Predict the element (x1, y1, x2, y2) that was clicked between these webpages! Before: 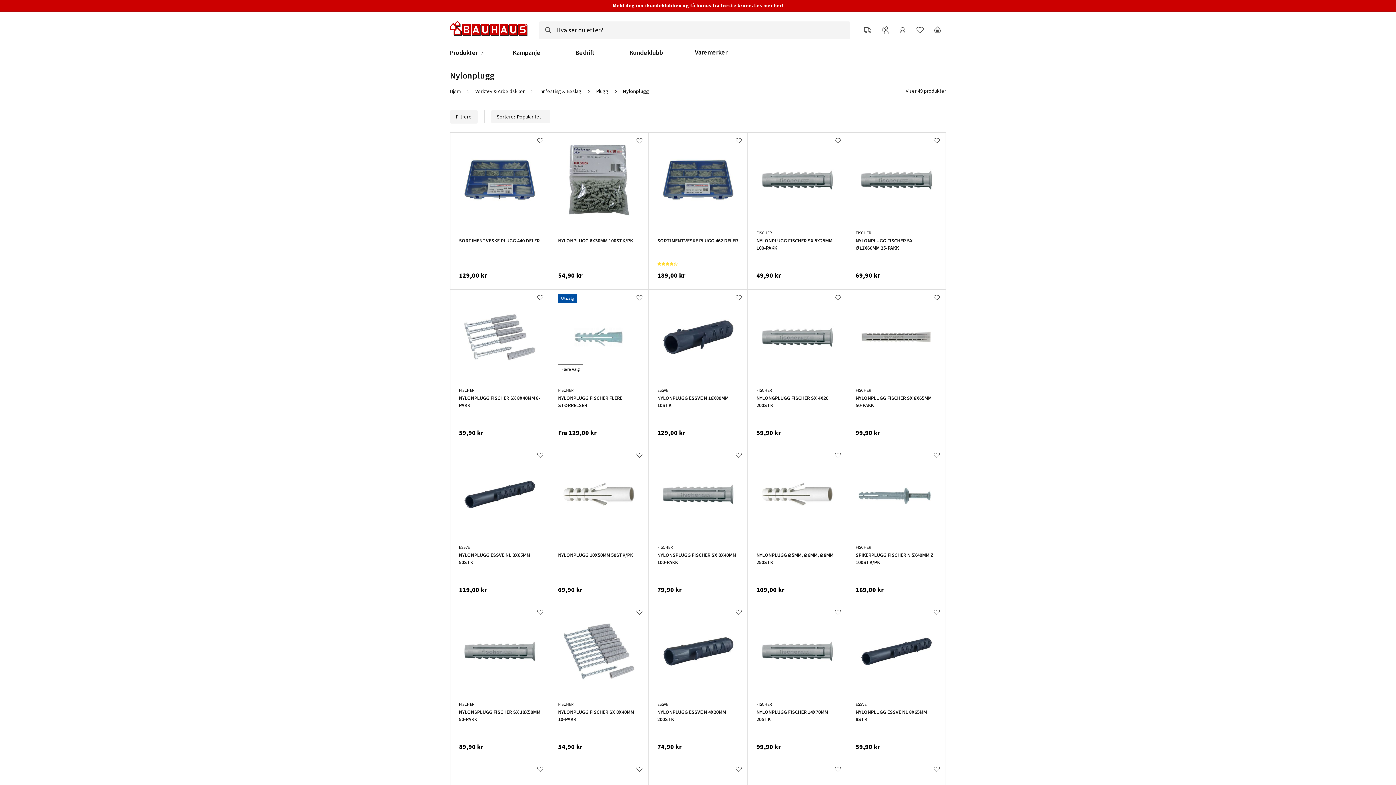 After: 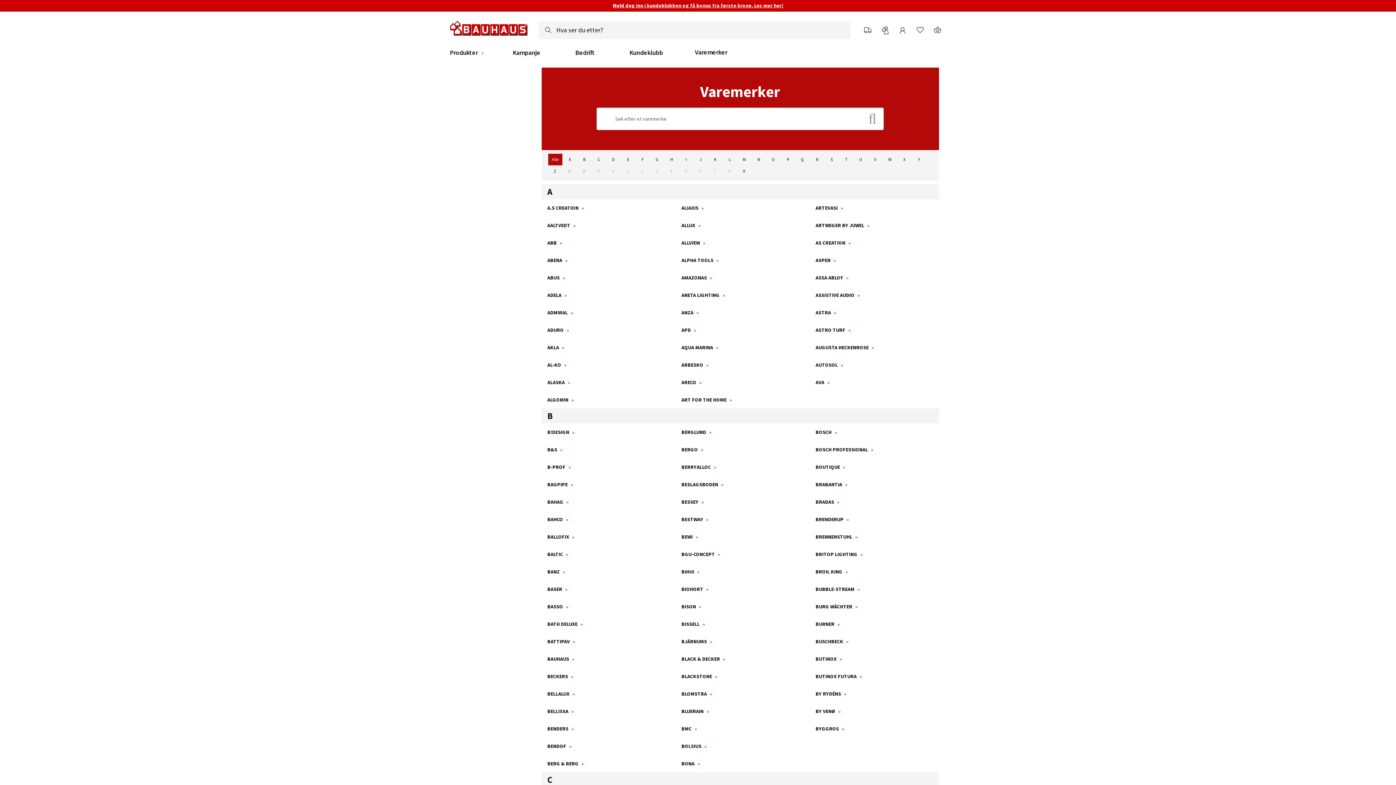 Action: bbox: (690, 42, 731, 63) label: Varemerker